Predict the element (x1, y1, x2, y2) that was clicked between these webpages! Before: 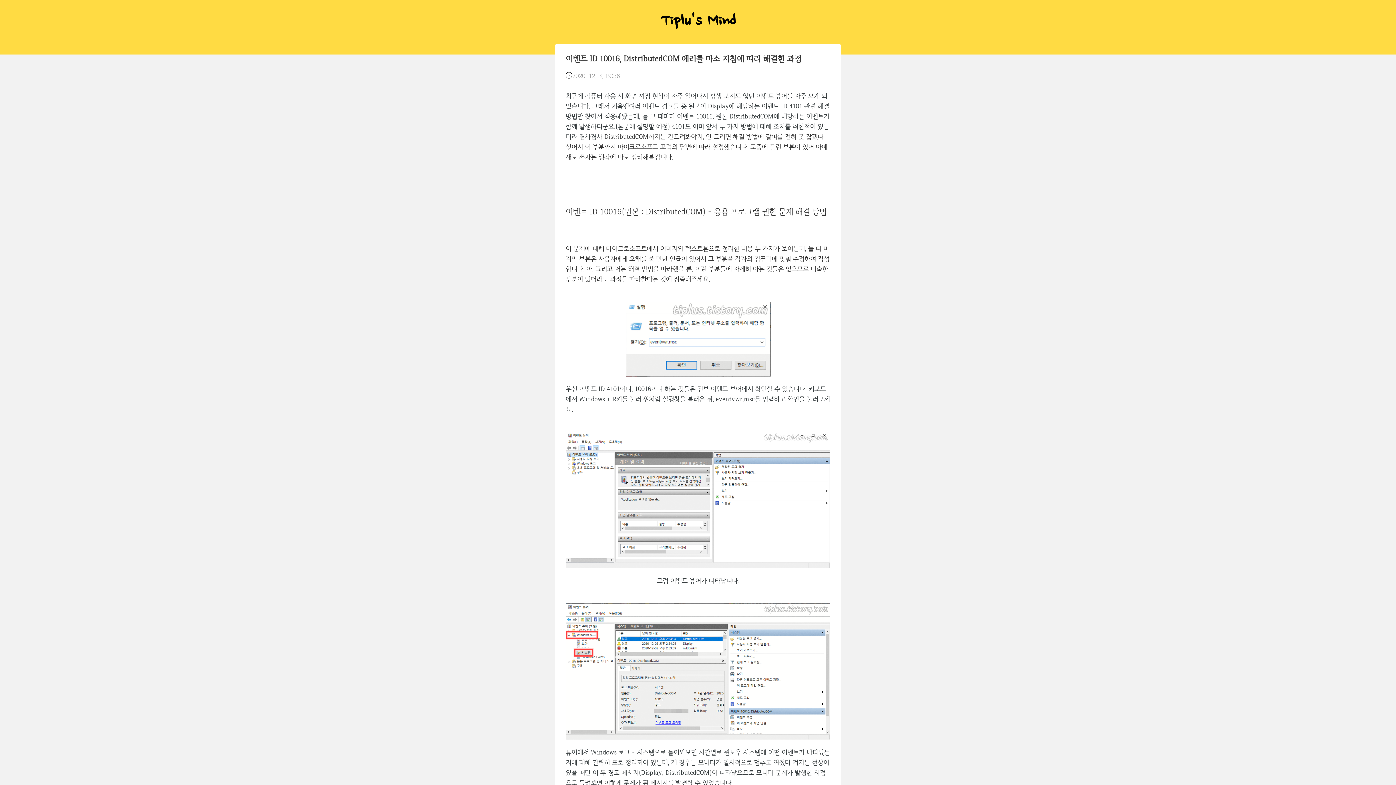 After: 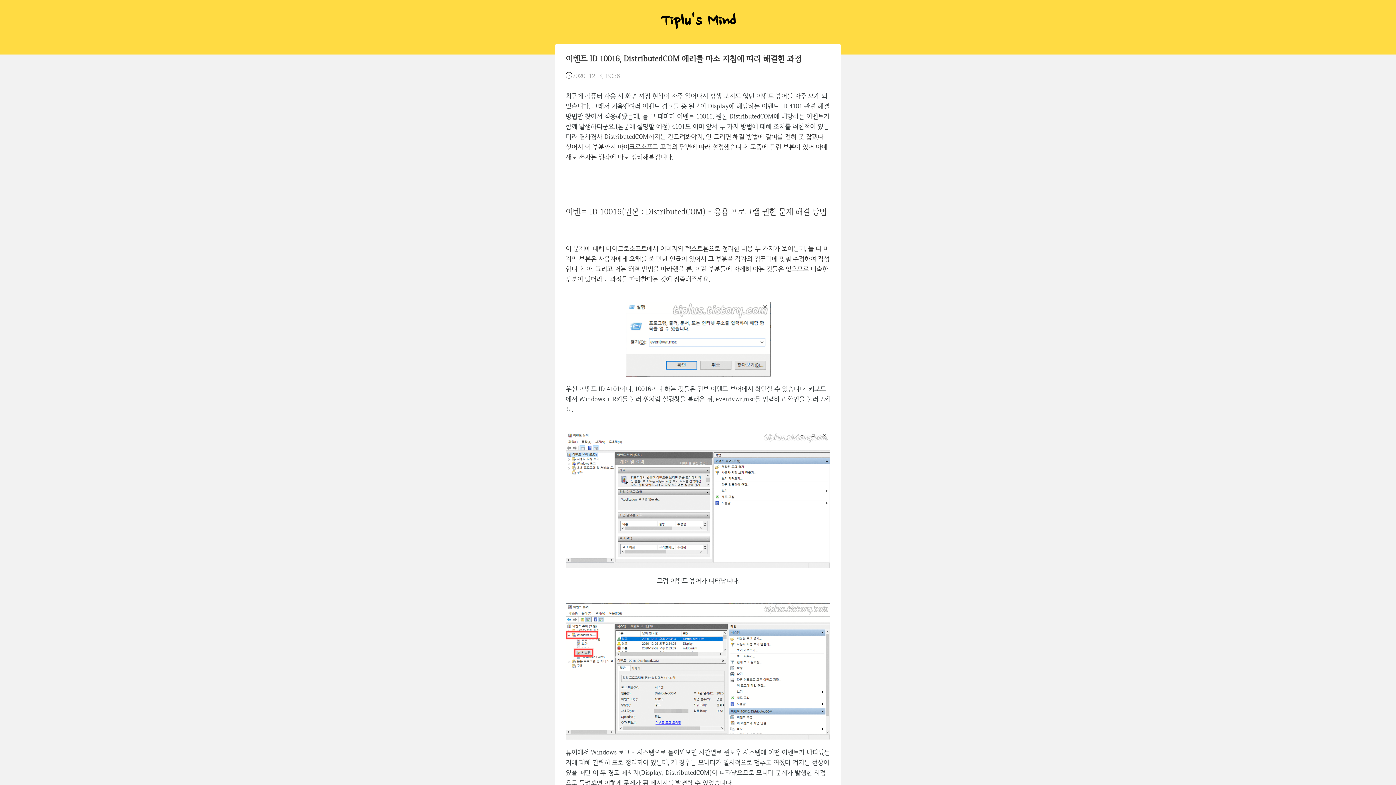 Action: bbox: (660, 12, 735, 31) label: Tiplu's Mind